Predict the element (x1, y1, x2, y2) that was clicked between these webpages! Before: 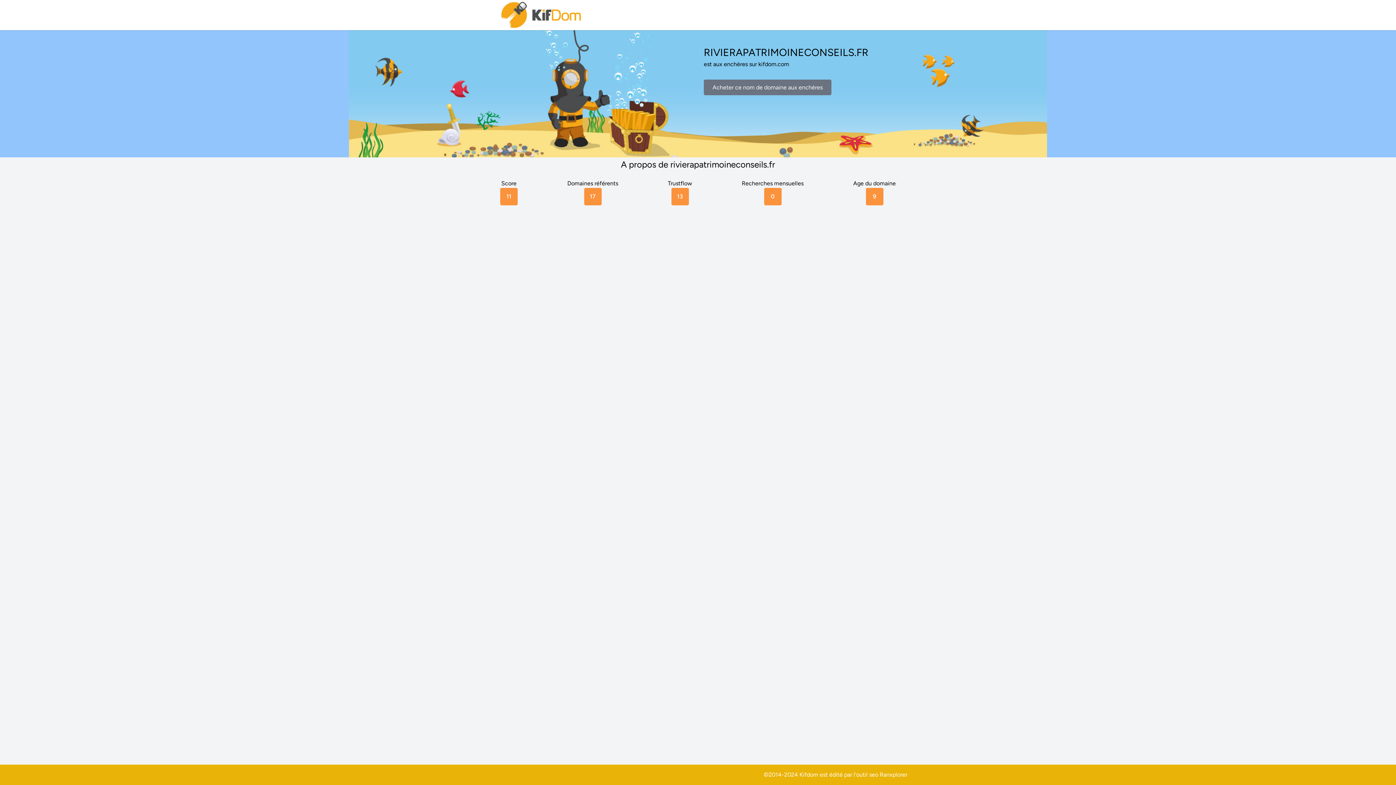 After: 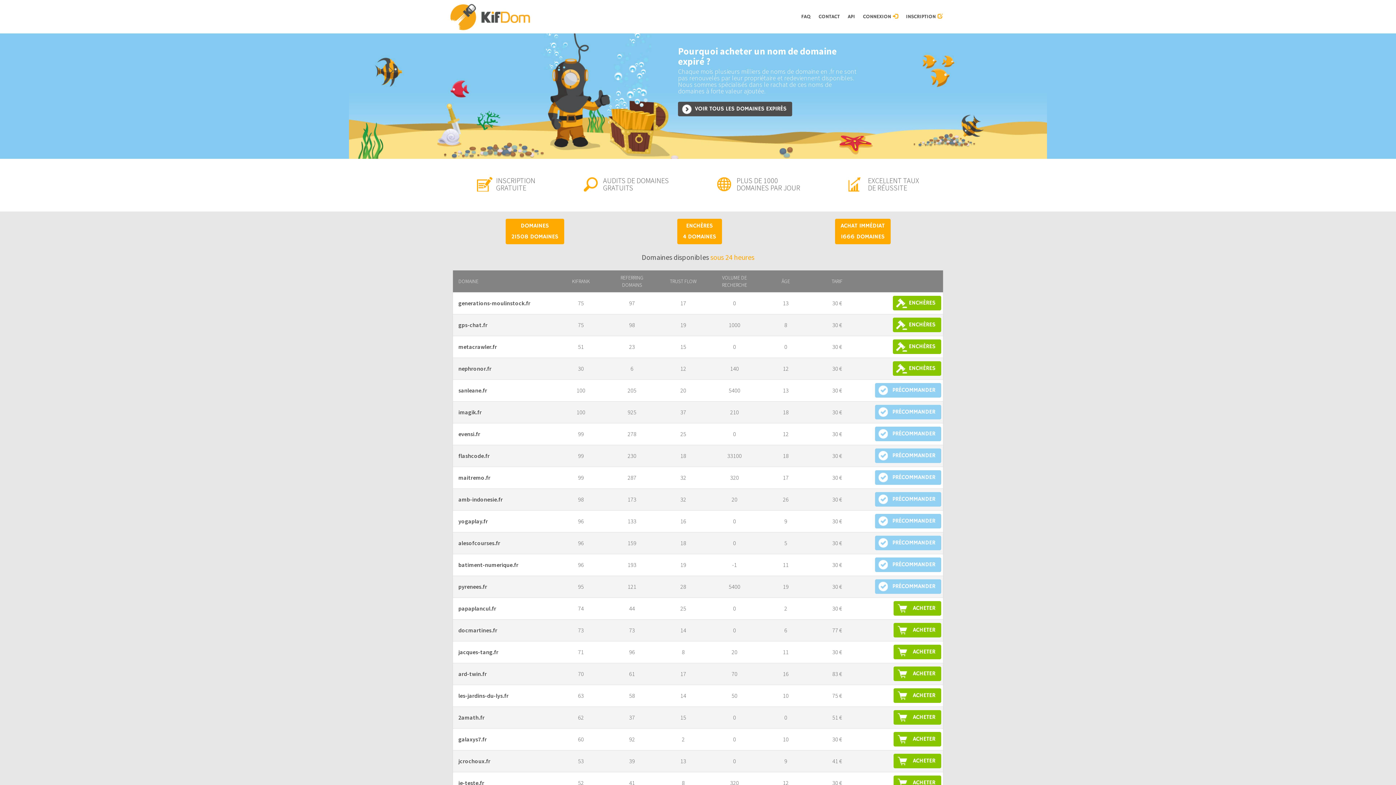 Action: bbox: (500, 0, 583, 30)